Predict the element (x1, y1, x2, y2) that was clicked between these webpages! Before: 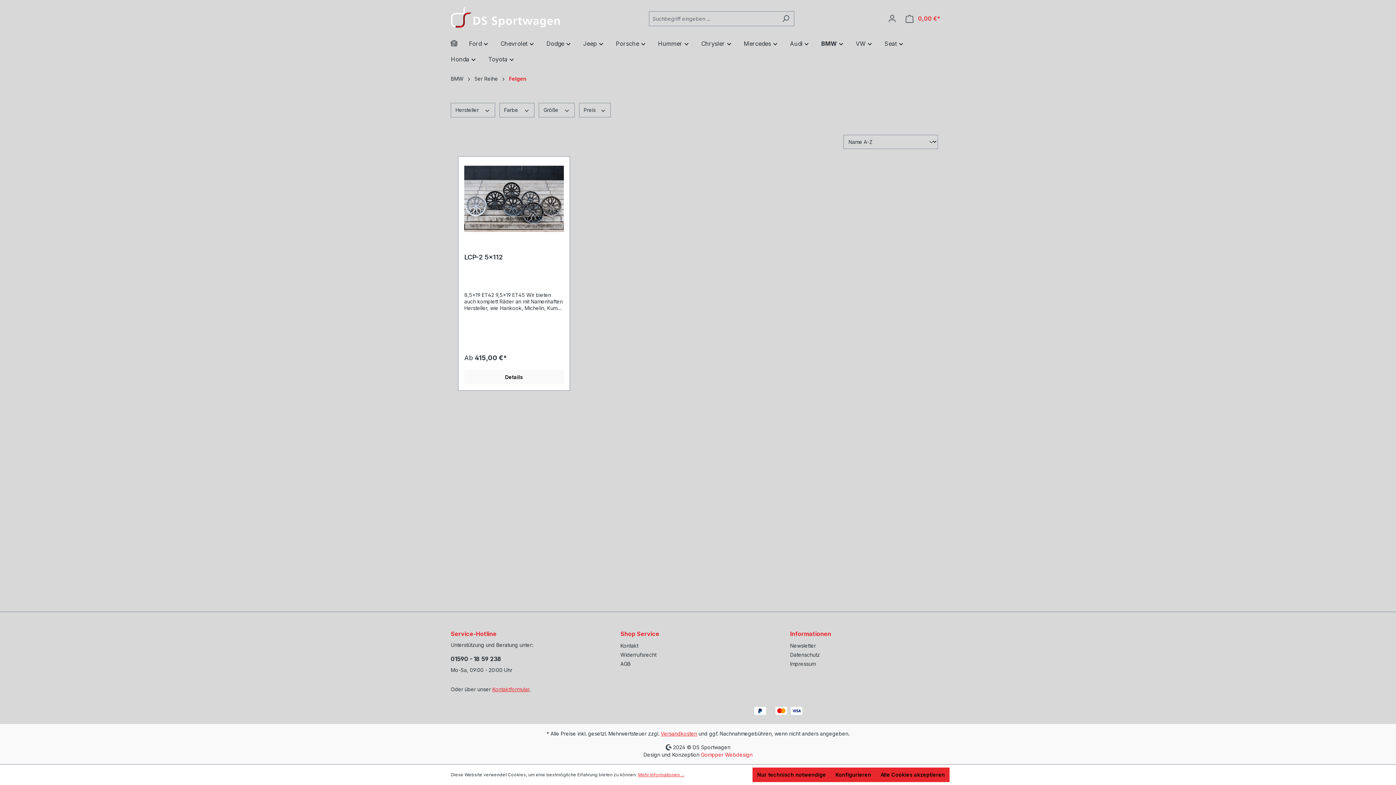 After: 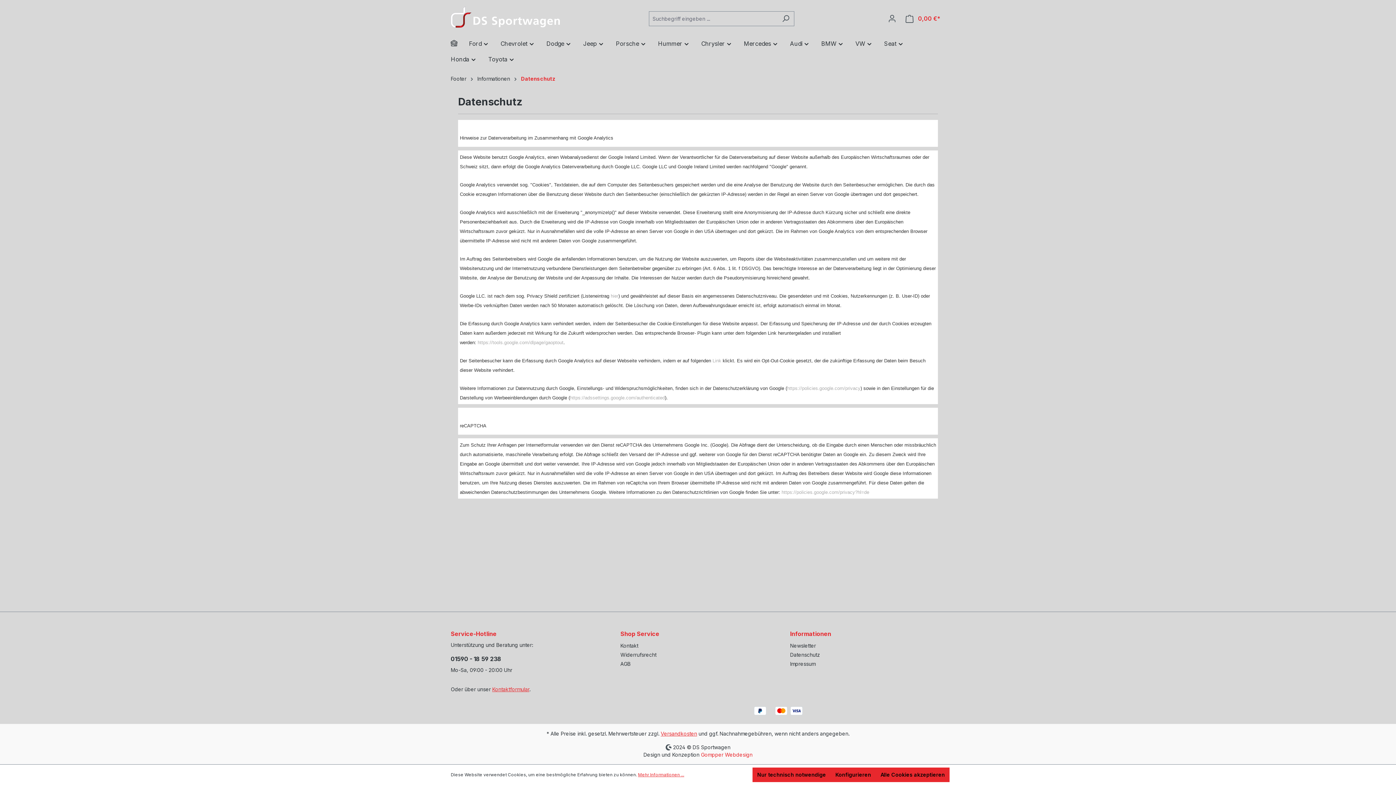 Action: label: Datenschutz bbox: (790, 652, 820, 658)